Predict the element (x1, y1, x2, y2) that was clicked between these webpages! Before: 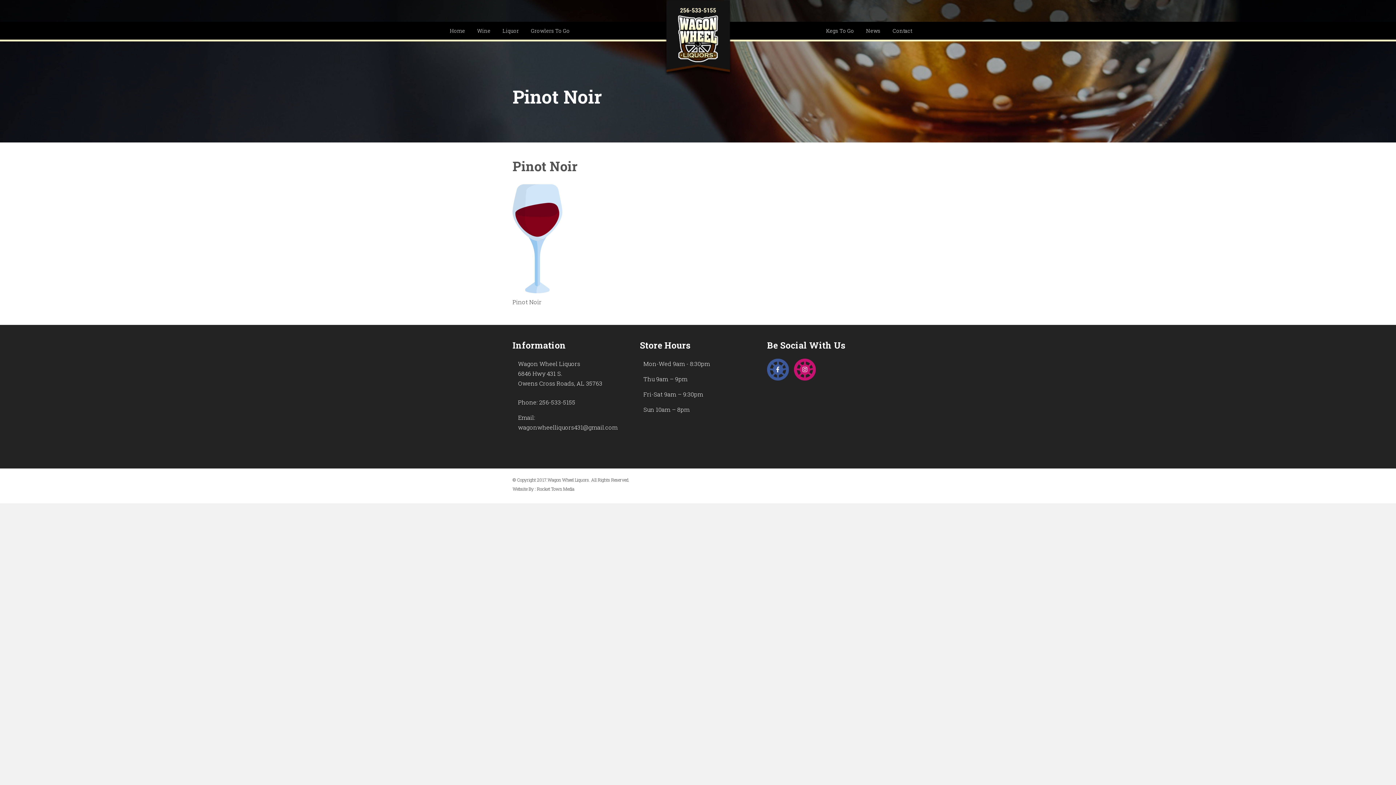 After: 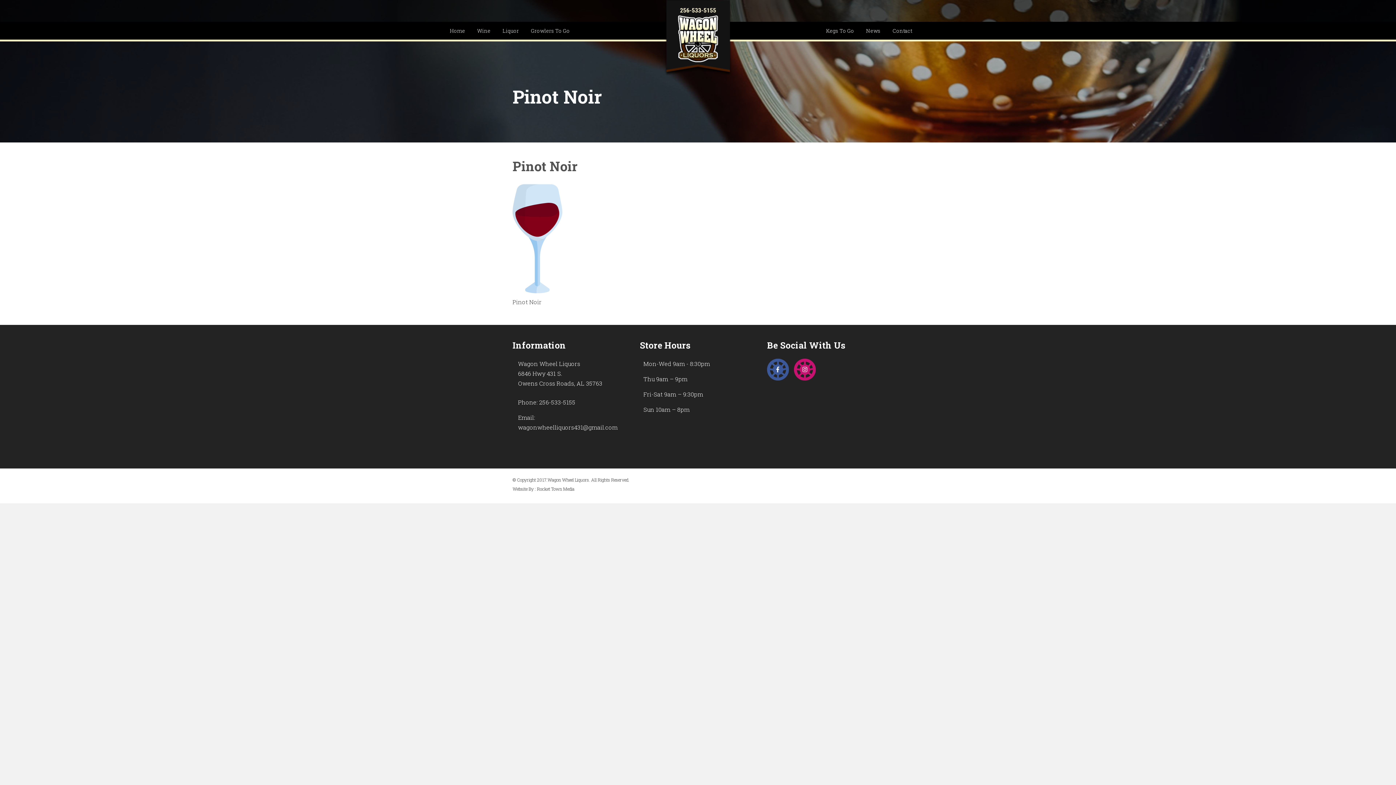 Action: bbox: (794, 358, 819, 380)